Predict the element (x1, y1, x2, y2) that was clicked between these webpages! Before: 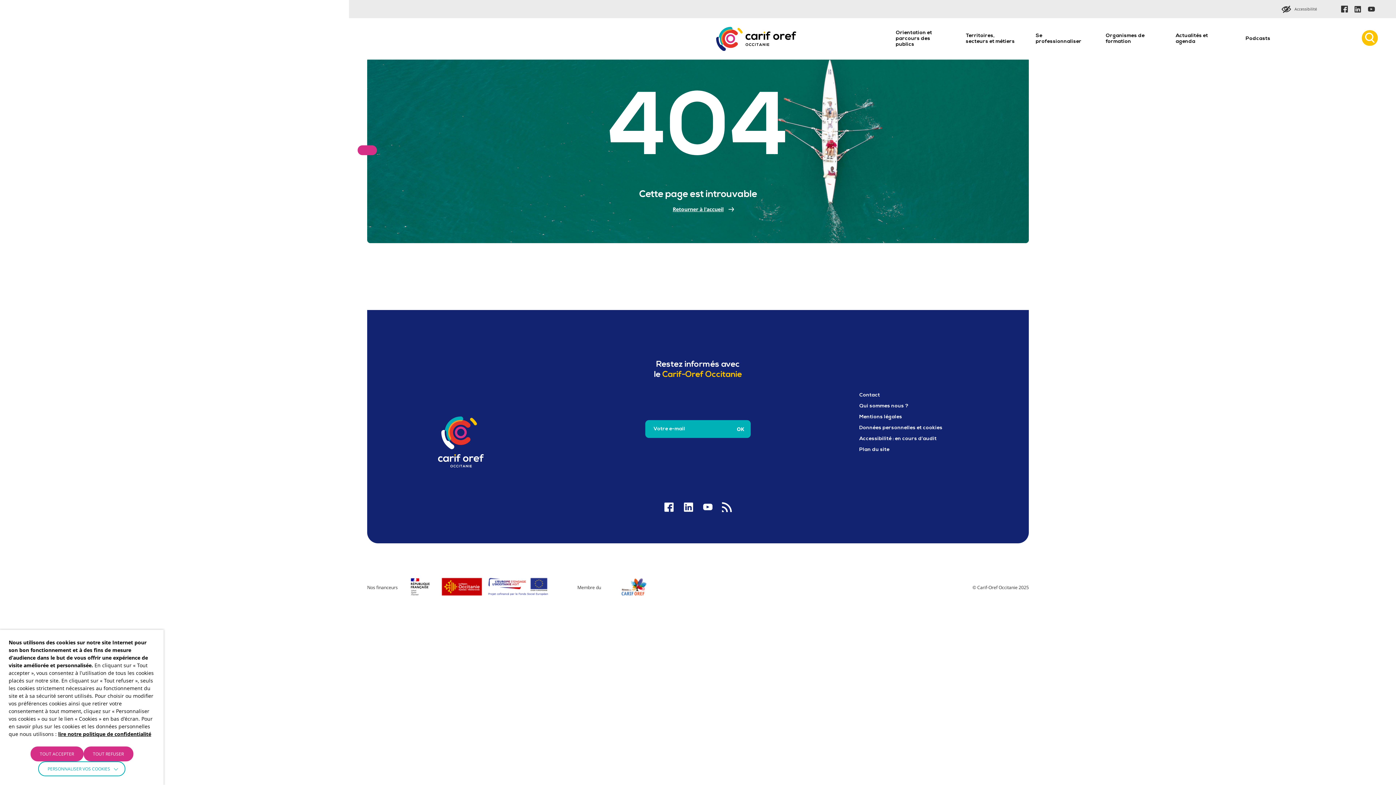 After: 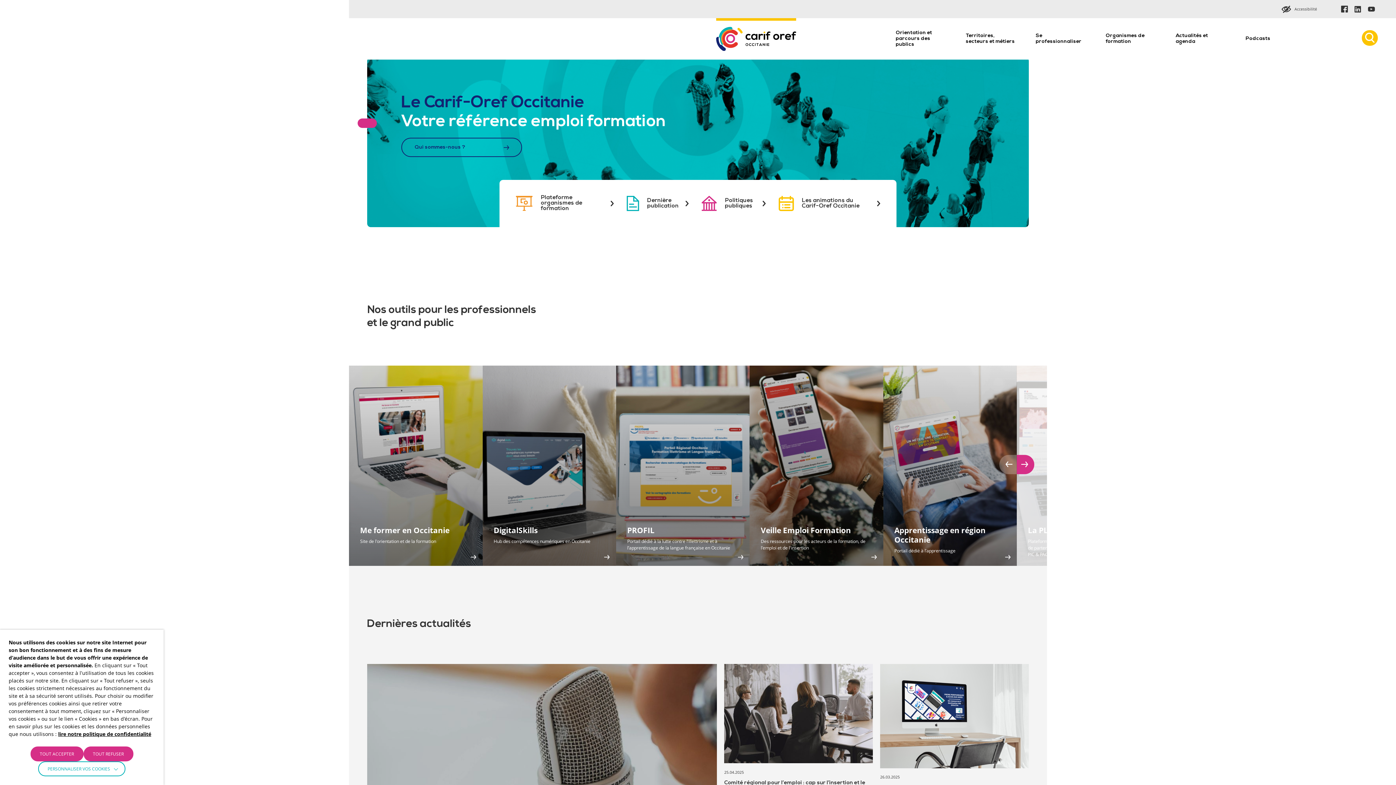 Action: bbox: (716, 18, 796, 59)